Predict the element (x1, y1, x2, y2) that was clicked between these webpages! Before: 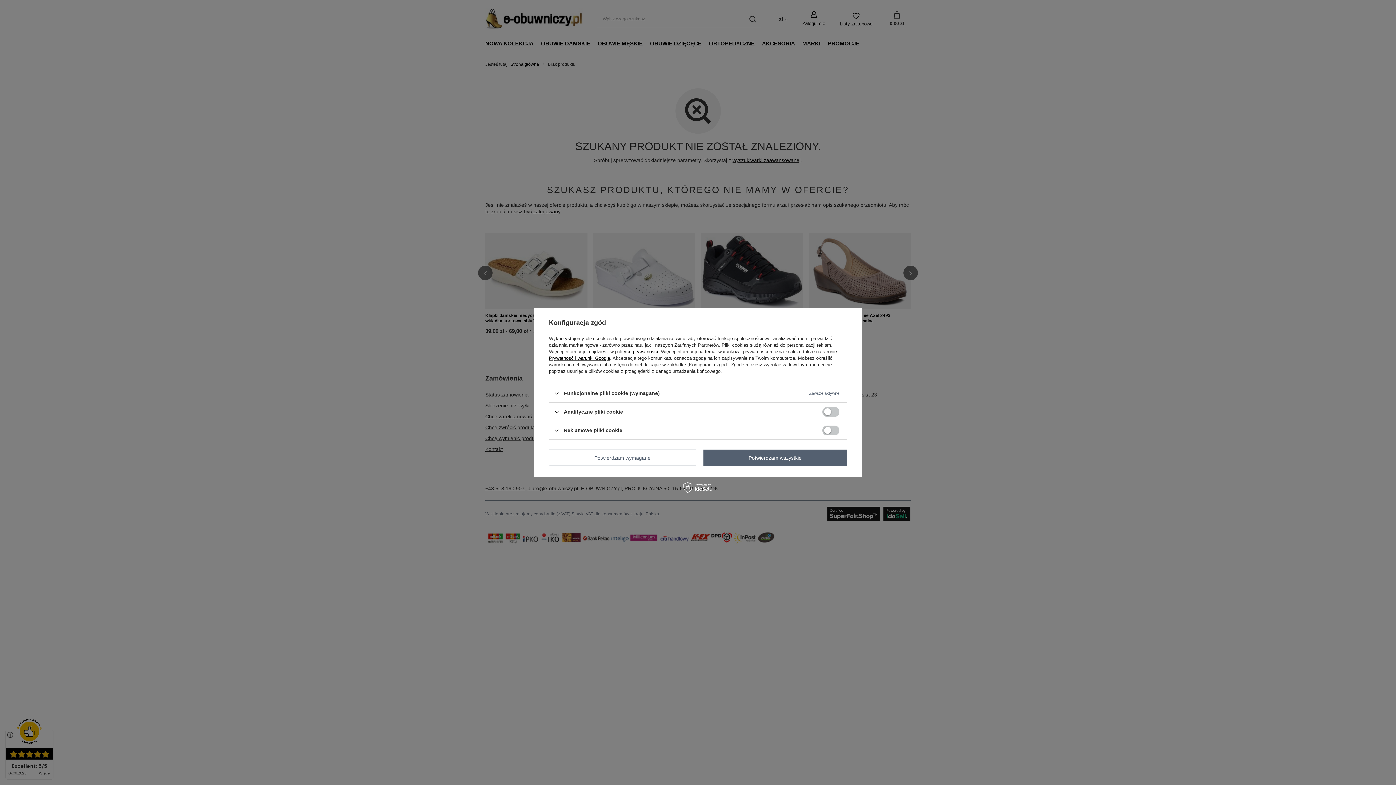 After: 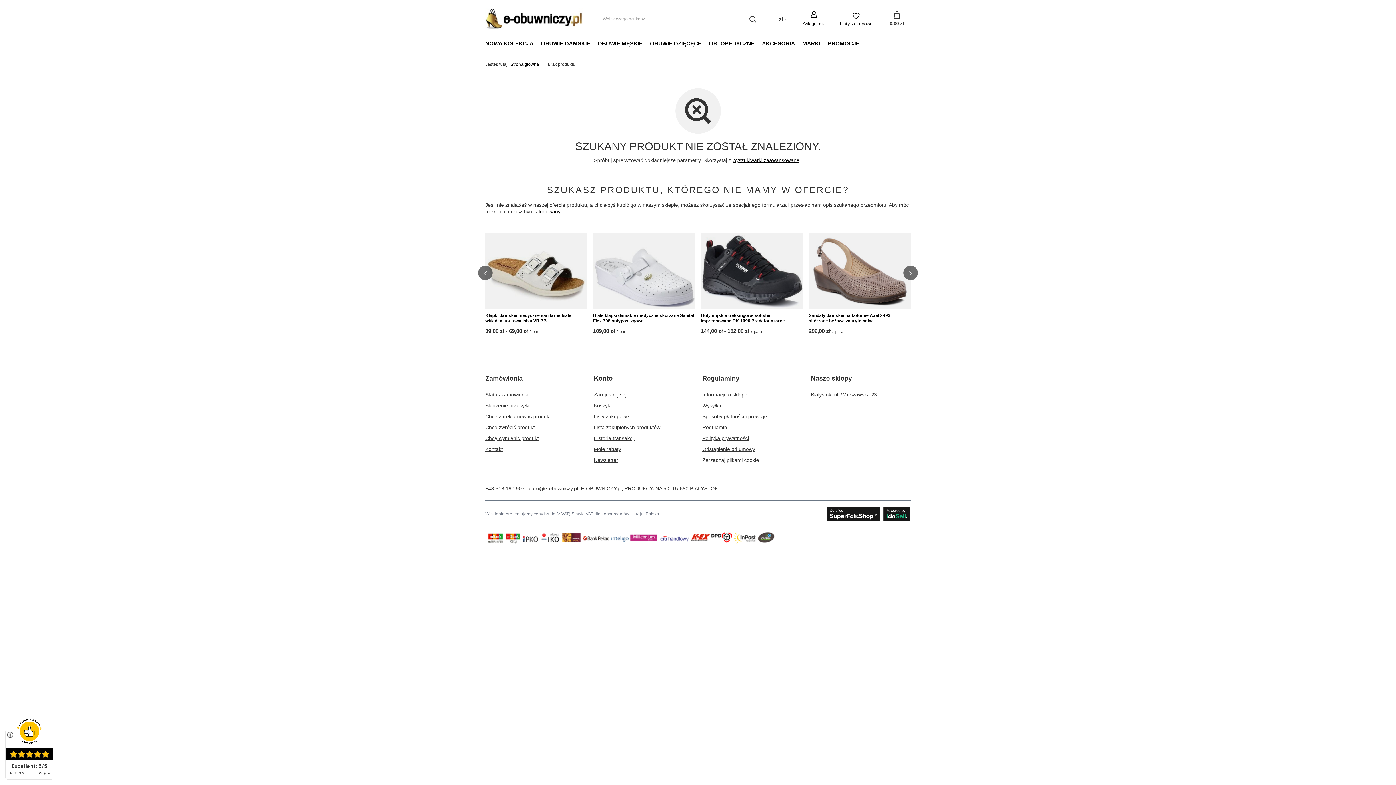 Action: bbox: (703, 449, 847, 466) label: Potwierdzam wszystkie